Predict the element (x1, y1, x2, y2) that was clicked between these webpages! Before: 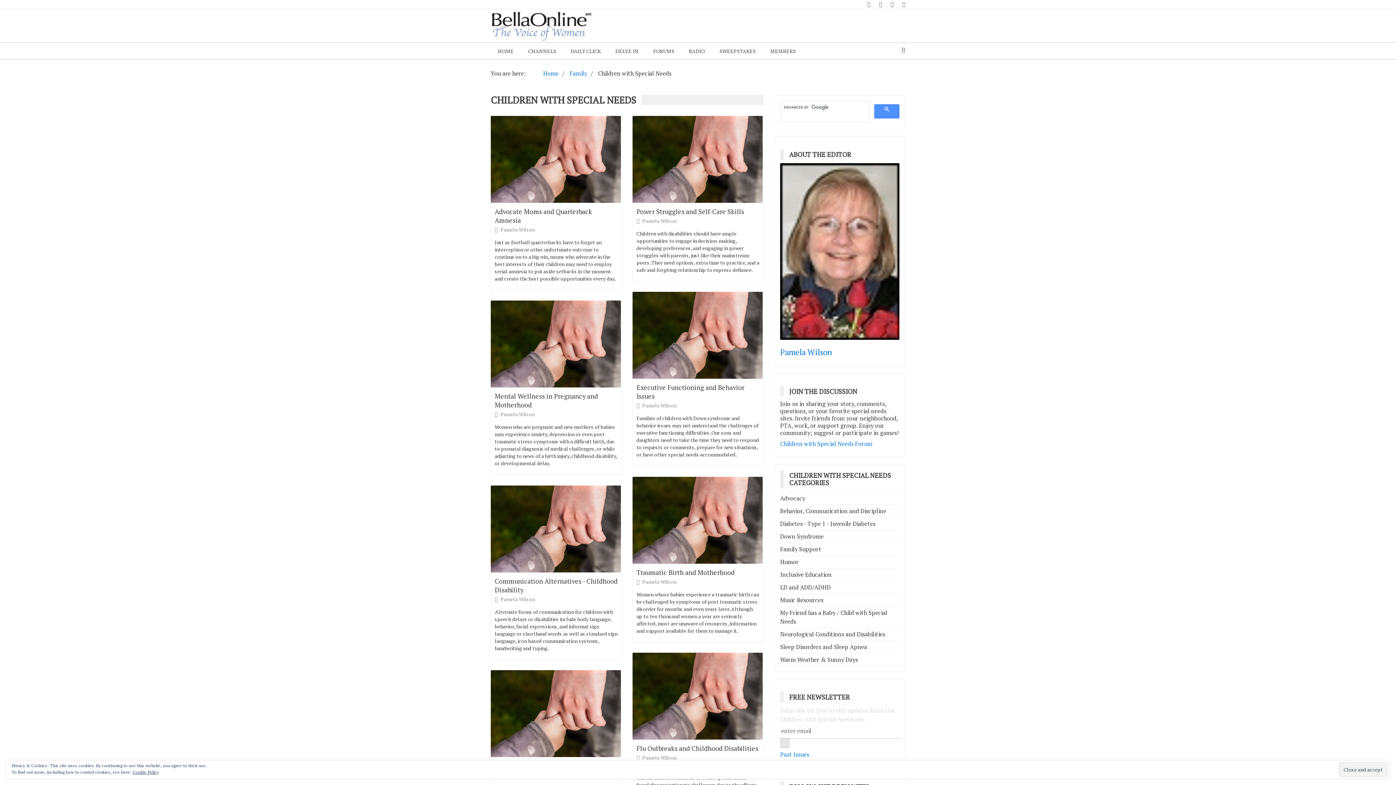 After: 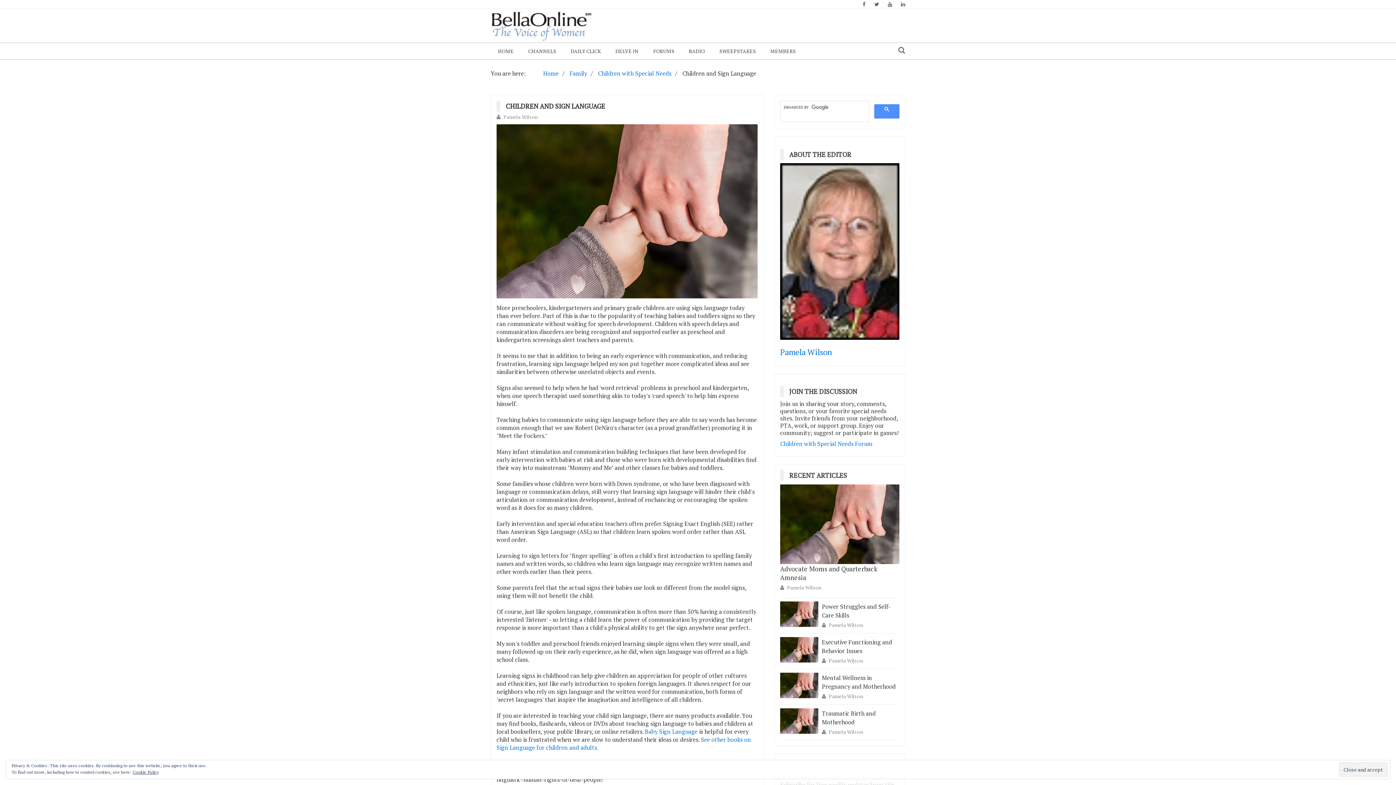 Action: bbox: (490, 670, 621, 757)